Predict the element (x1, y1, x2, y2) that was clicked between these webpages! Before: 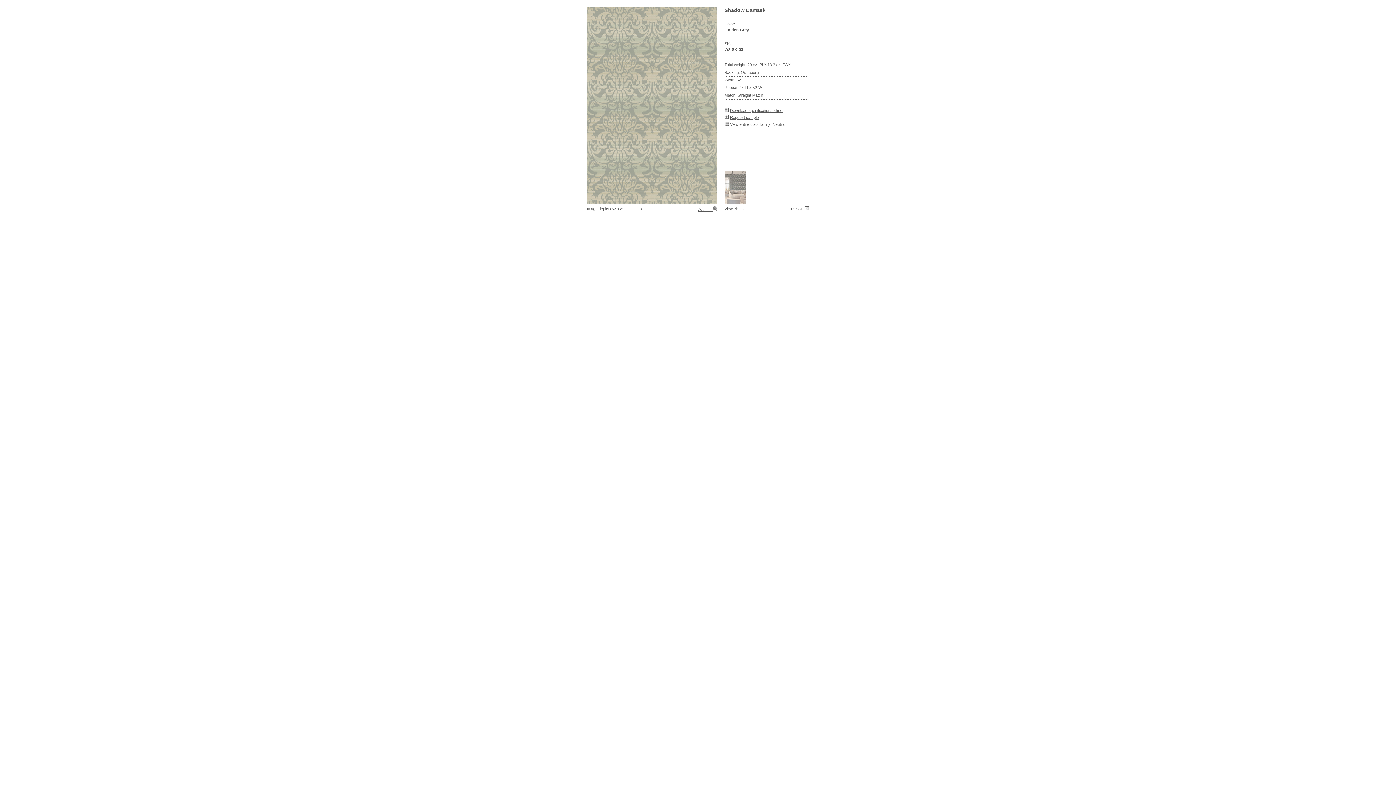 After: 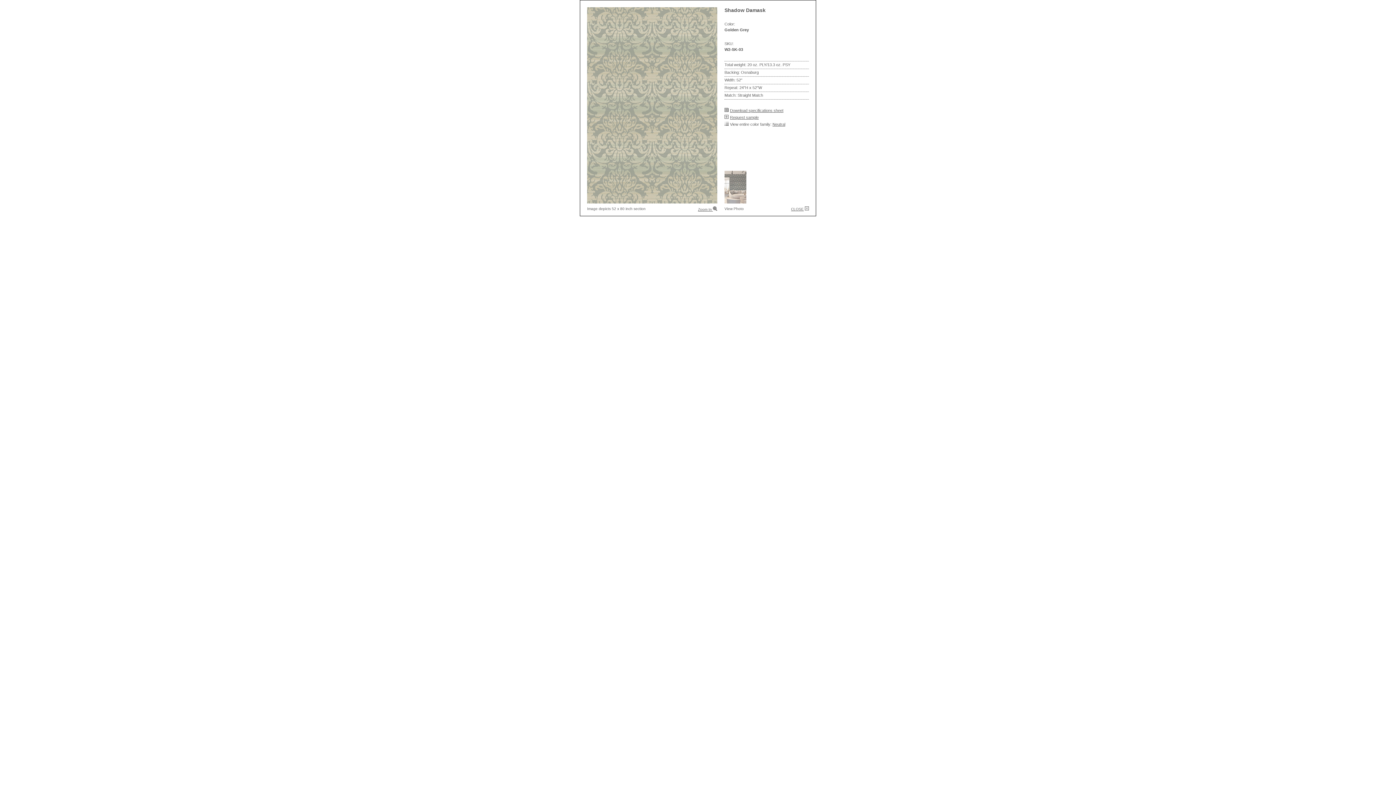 Action: bbox: (805, 207, 809, 211)